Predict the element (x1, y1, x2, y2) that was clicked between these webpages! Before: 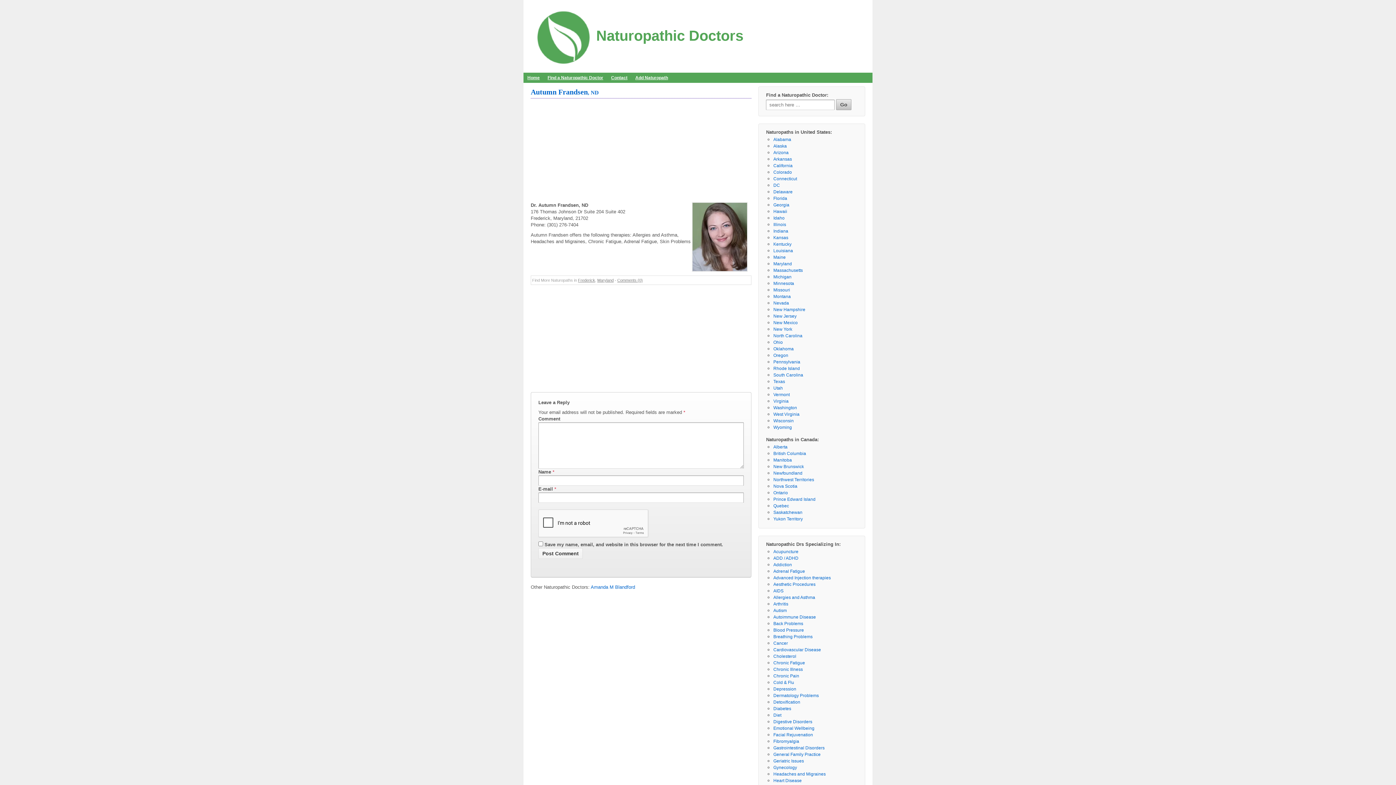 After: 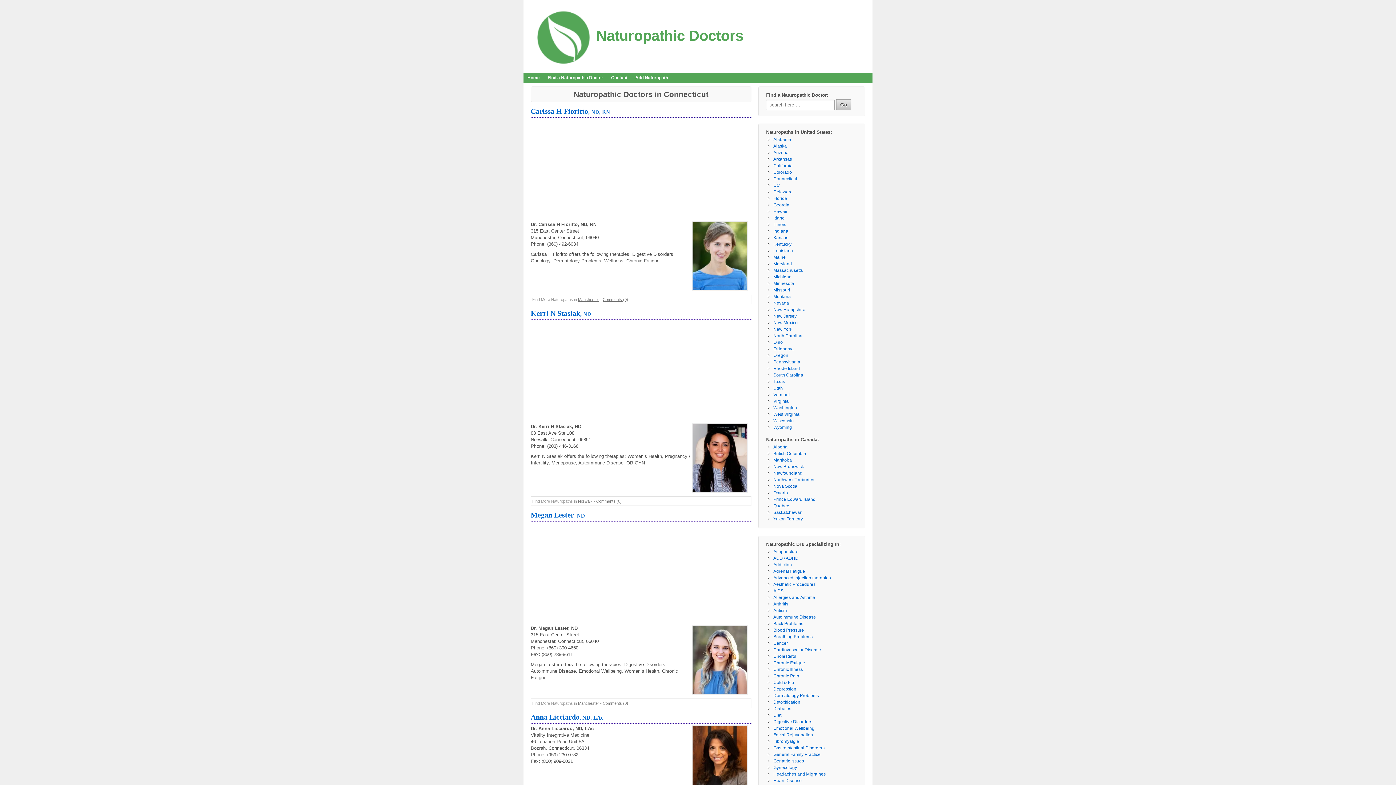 Action: label: Connecticut bbox: (773, 176, 797, 181)